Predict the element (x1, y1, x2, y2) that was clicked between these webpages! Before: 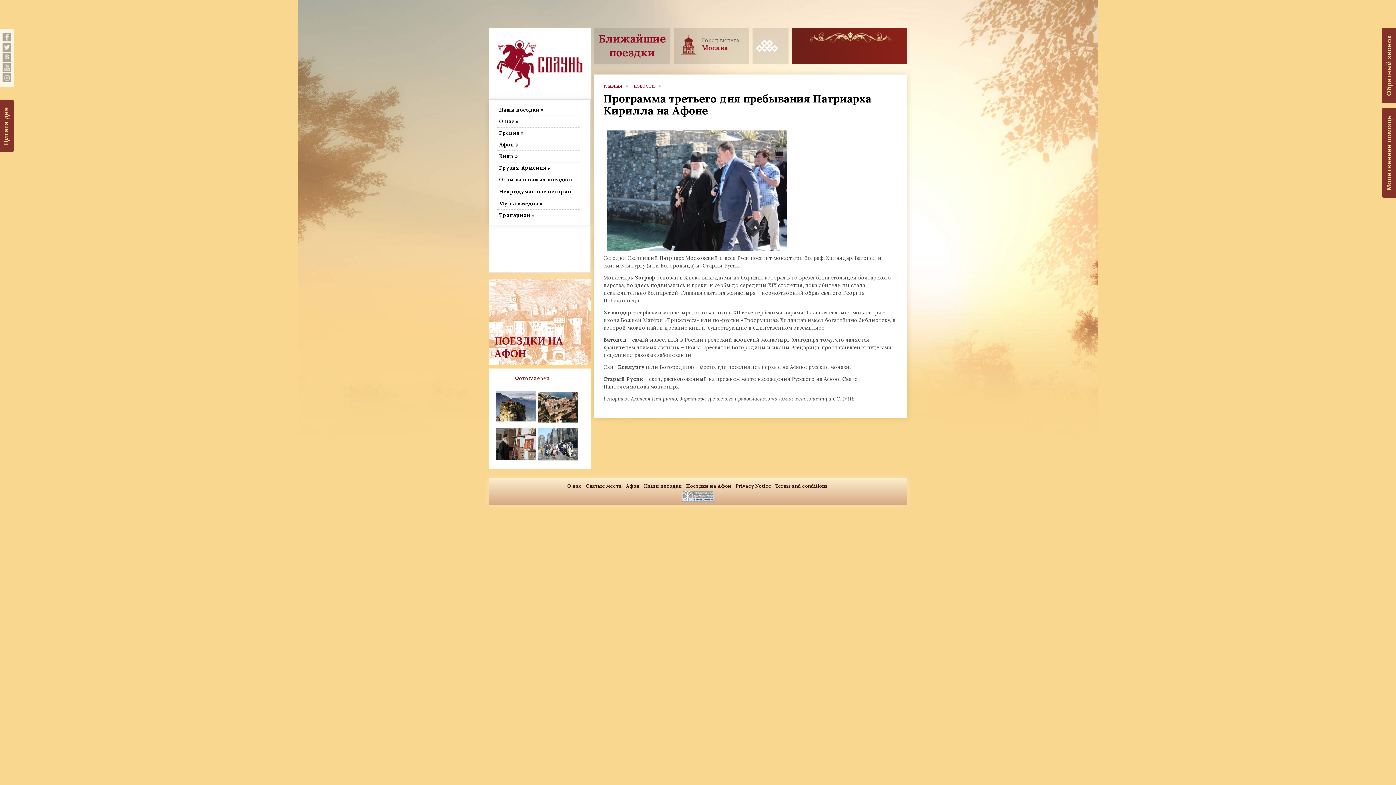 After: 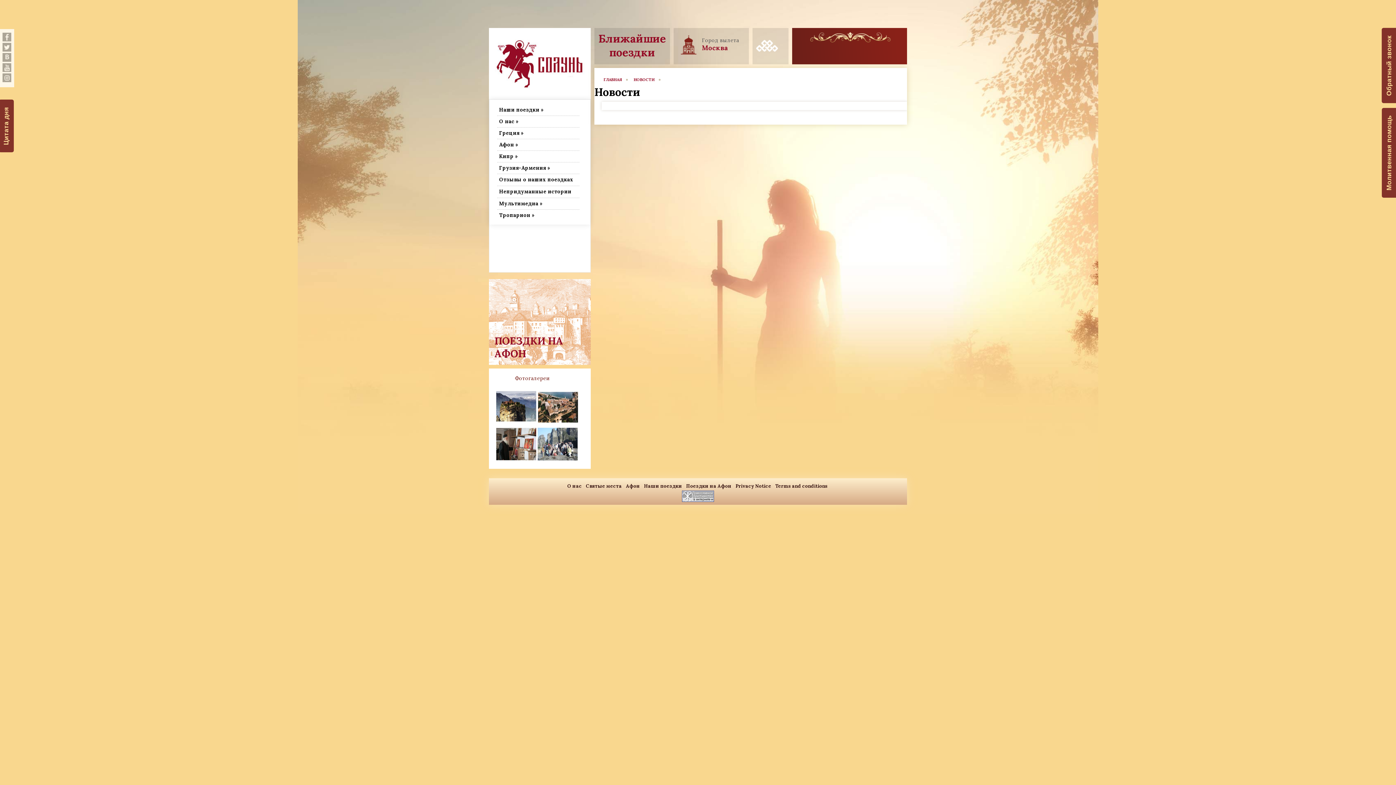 Action: bbox: (633, 83, 654, 88) label: НОВОСТИ